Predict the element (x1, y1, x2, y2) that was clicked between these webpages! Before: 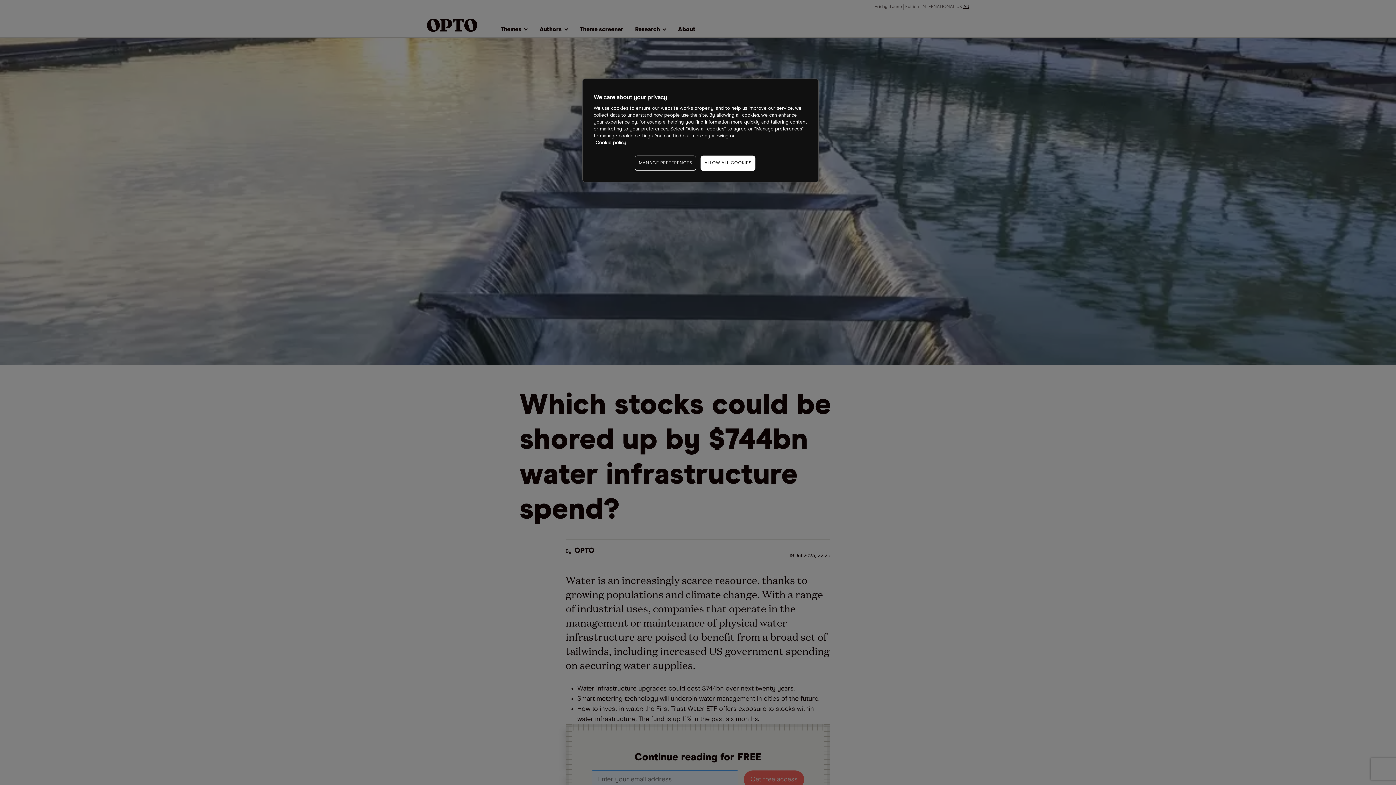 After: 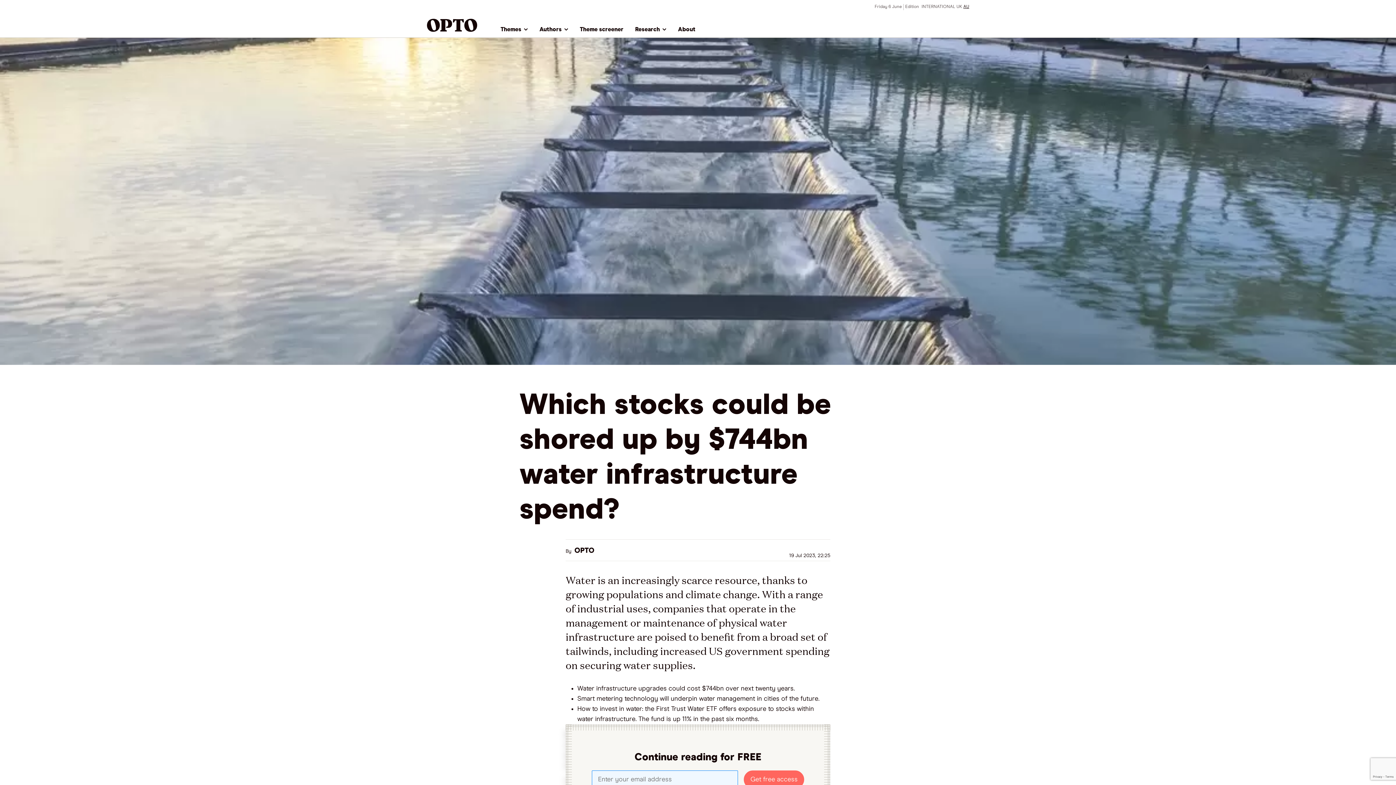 Action: label: ALLOW ALL COOKIES bbox: (700, 155, 755, 170)